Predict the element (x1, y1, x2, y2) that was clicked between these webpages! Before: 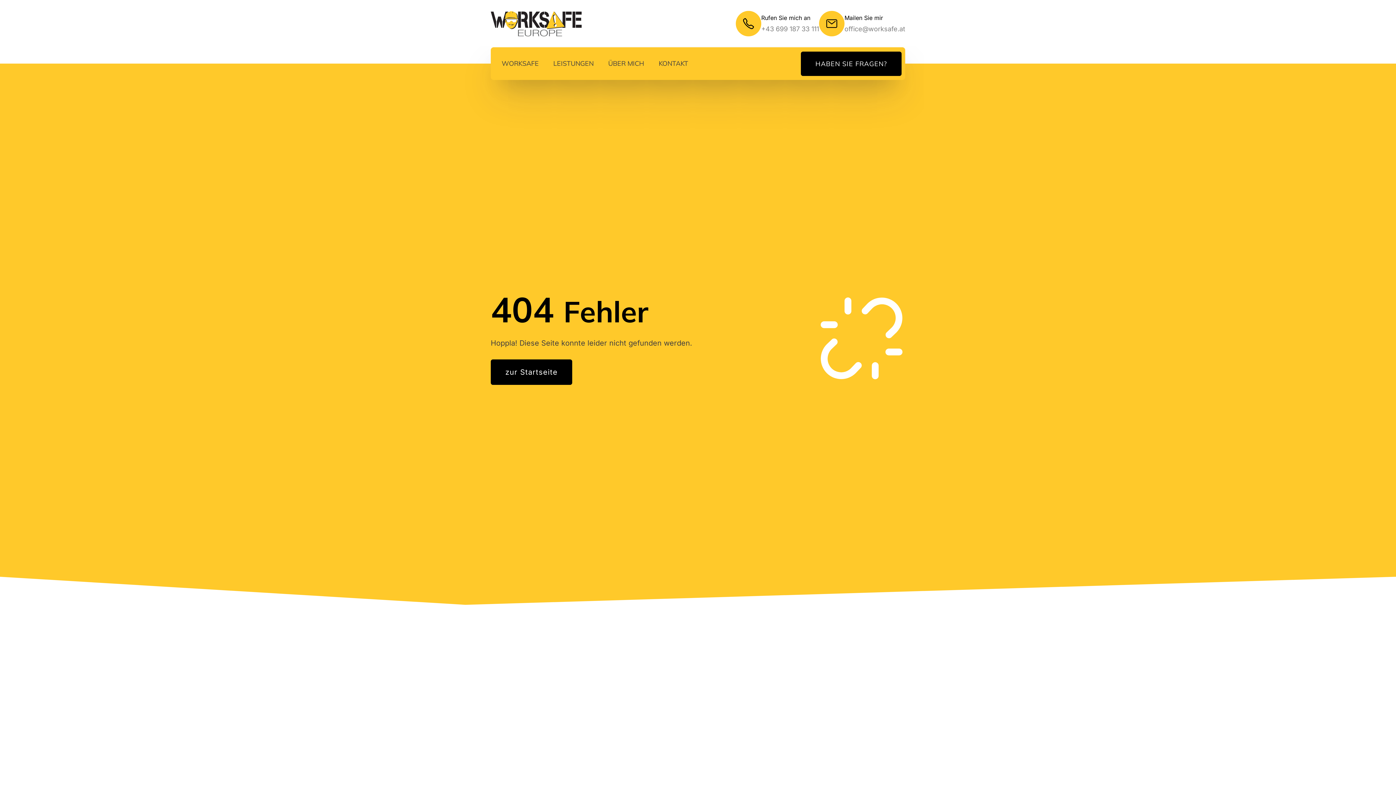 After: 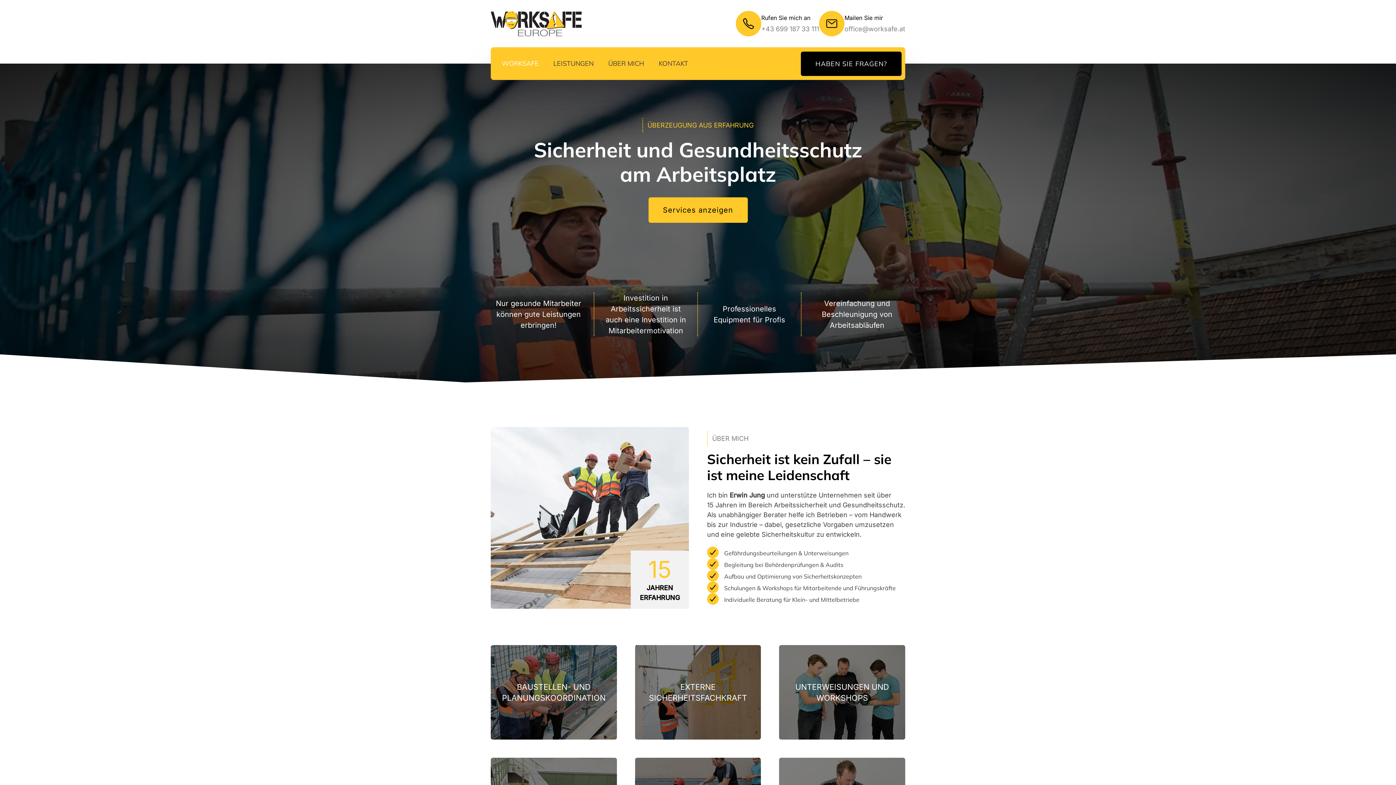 Action: bbox: (490, 19, 581, 26)